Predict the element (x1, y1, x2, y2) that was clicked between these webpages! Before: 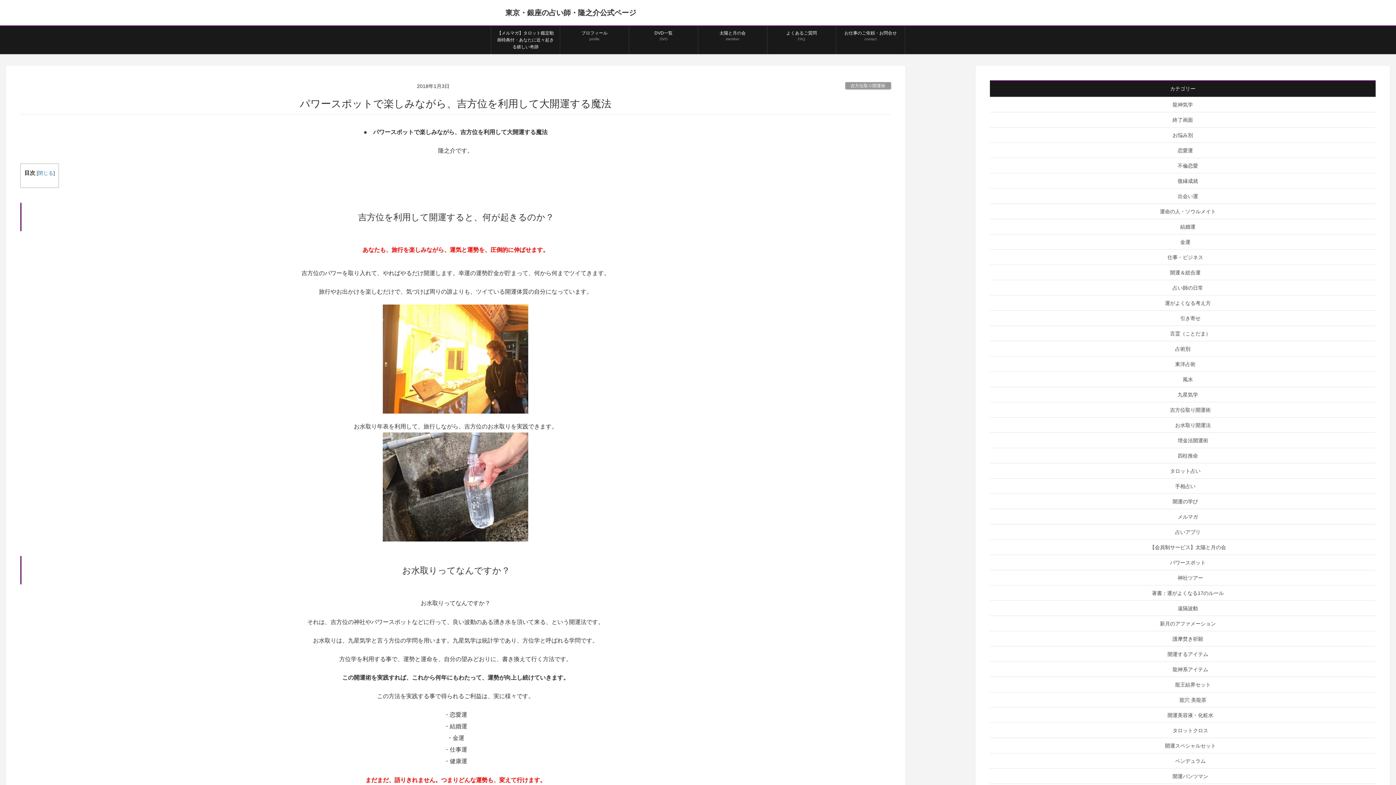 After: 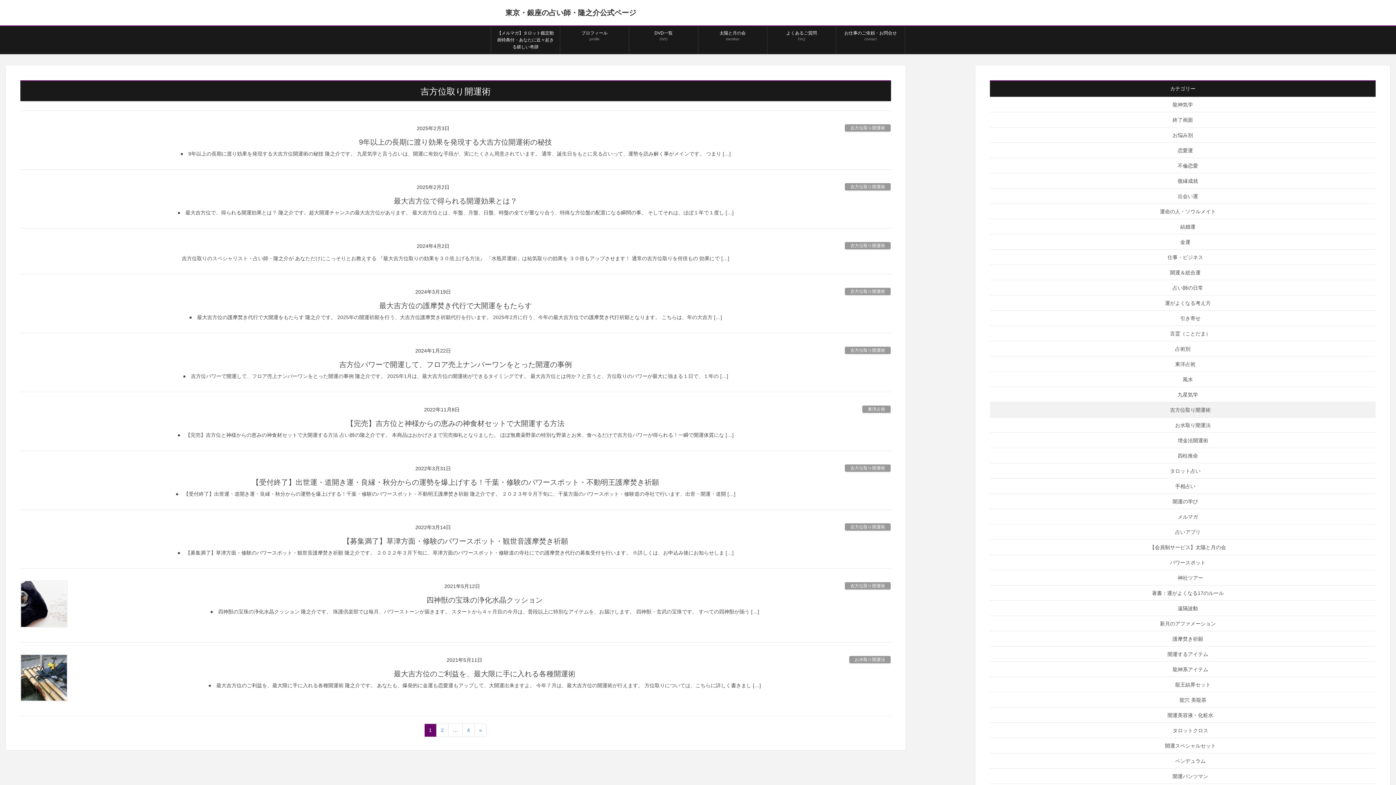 Action: bbox: (990, 402, 1376, 417) label: 吉方位取り開運術